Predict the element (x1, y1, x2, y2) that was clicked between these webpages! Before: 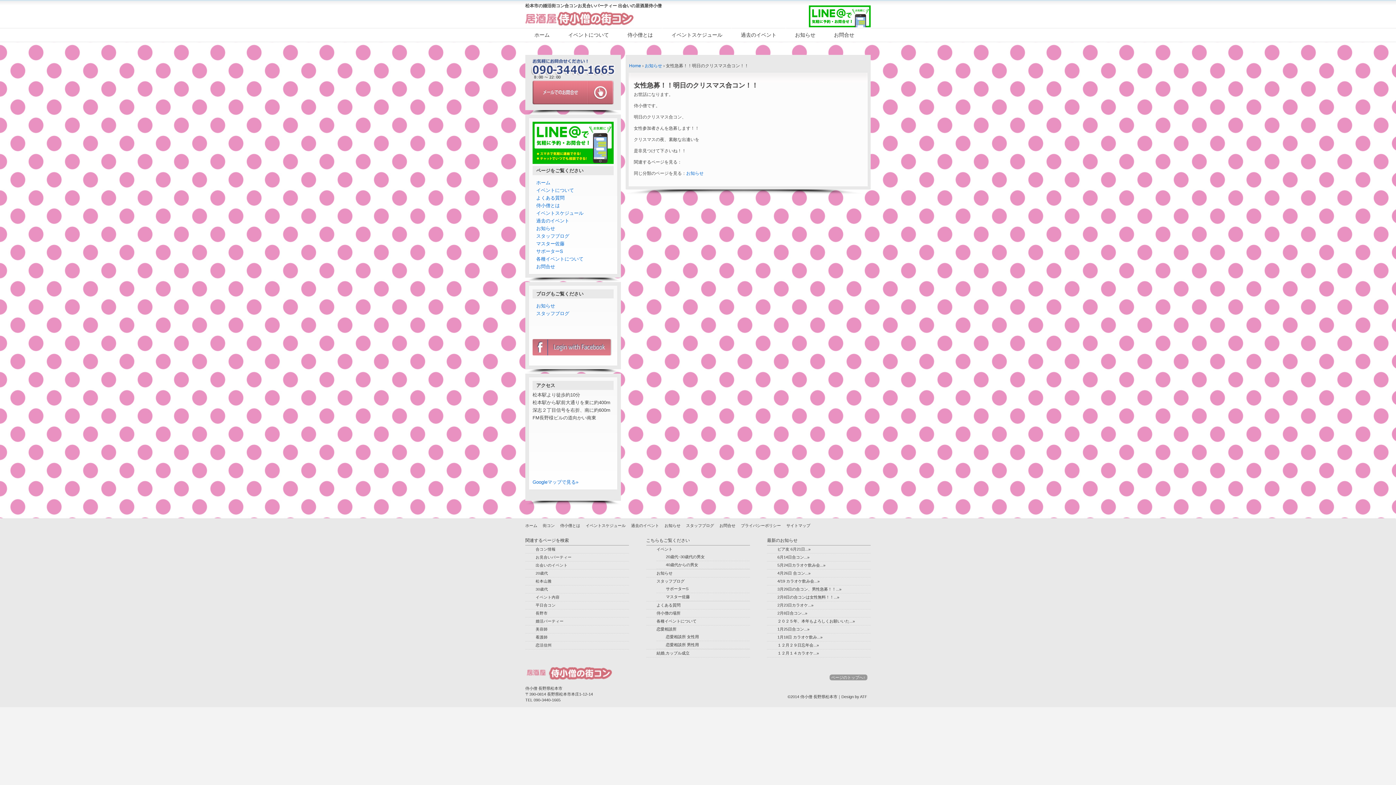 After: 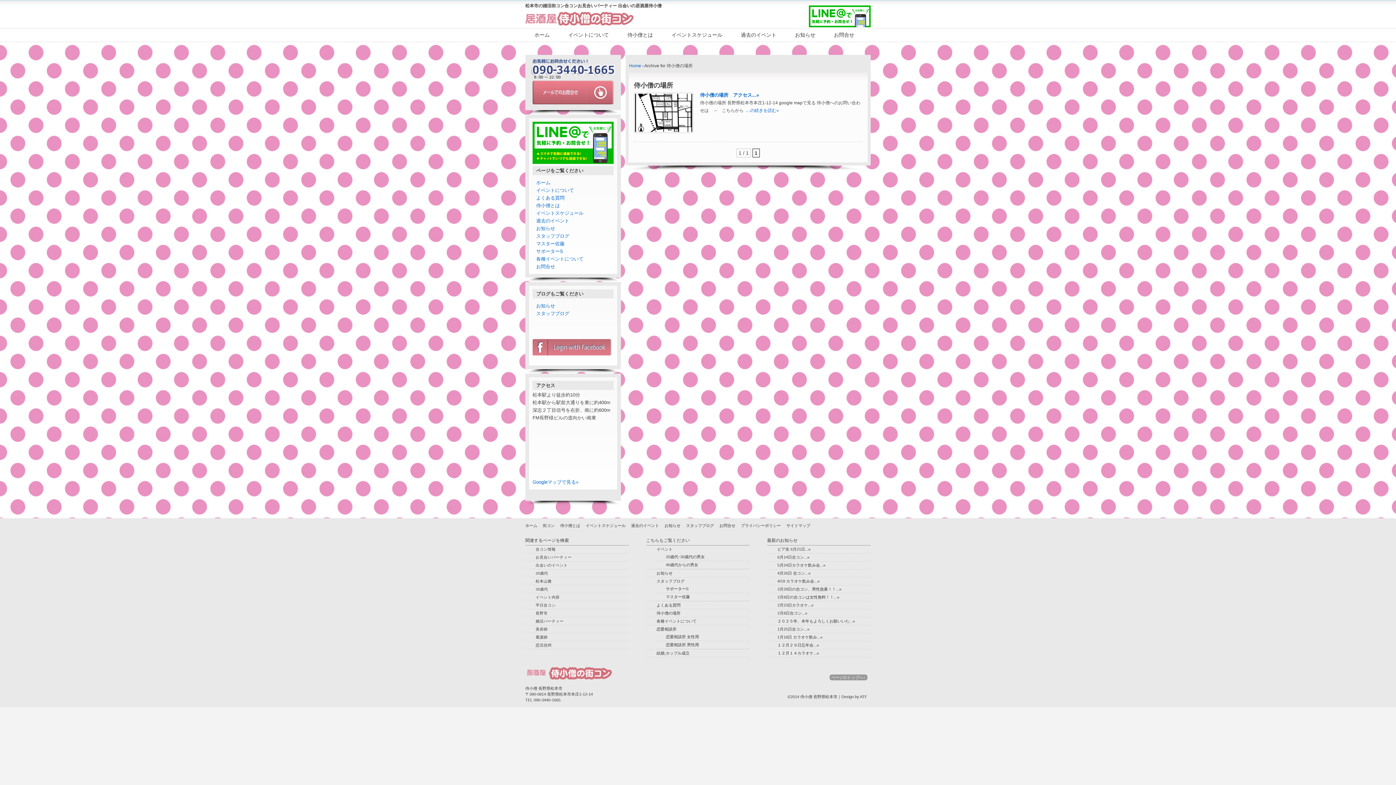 Action: label: 侍小僧の場所 bbox: (656, 611, 680, 615)